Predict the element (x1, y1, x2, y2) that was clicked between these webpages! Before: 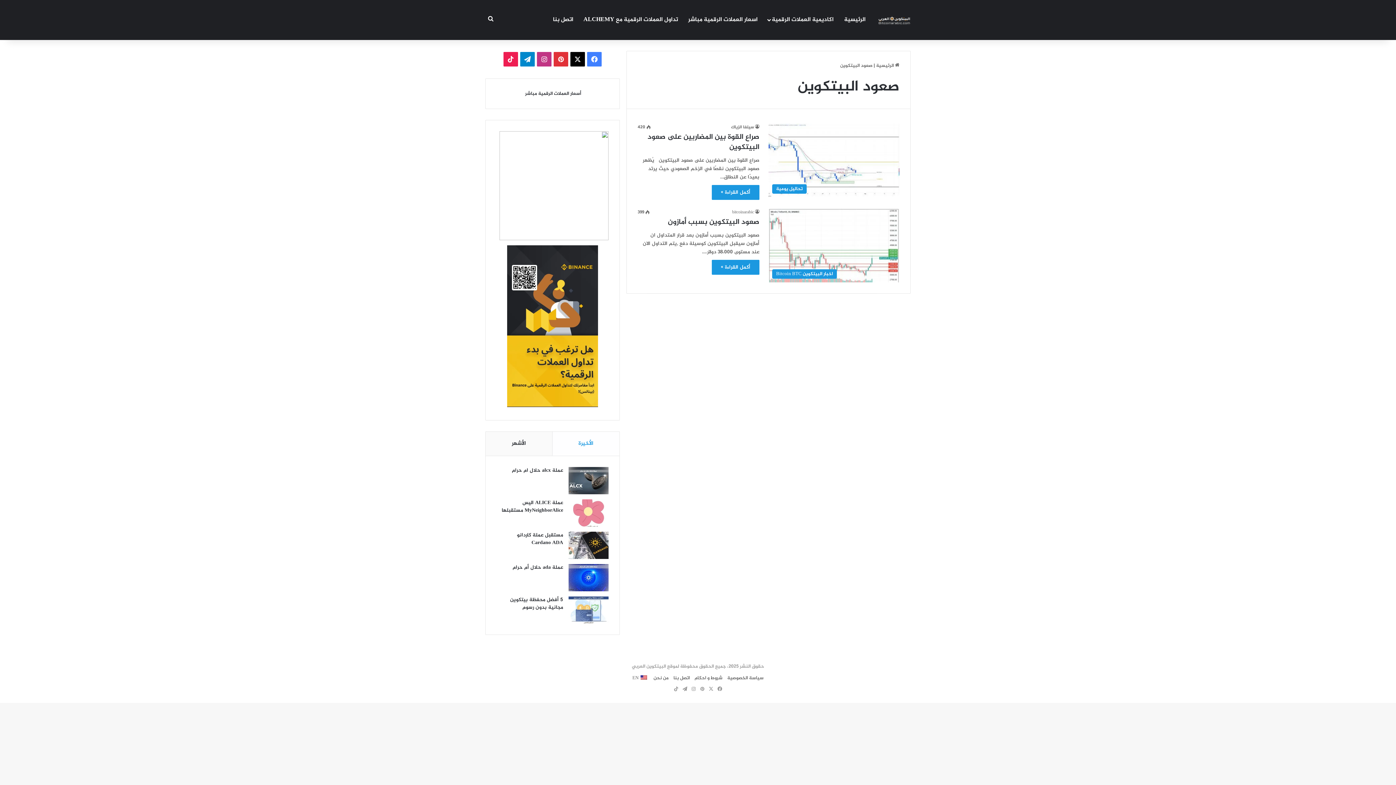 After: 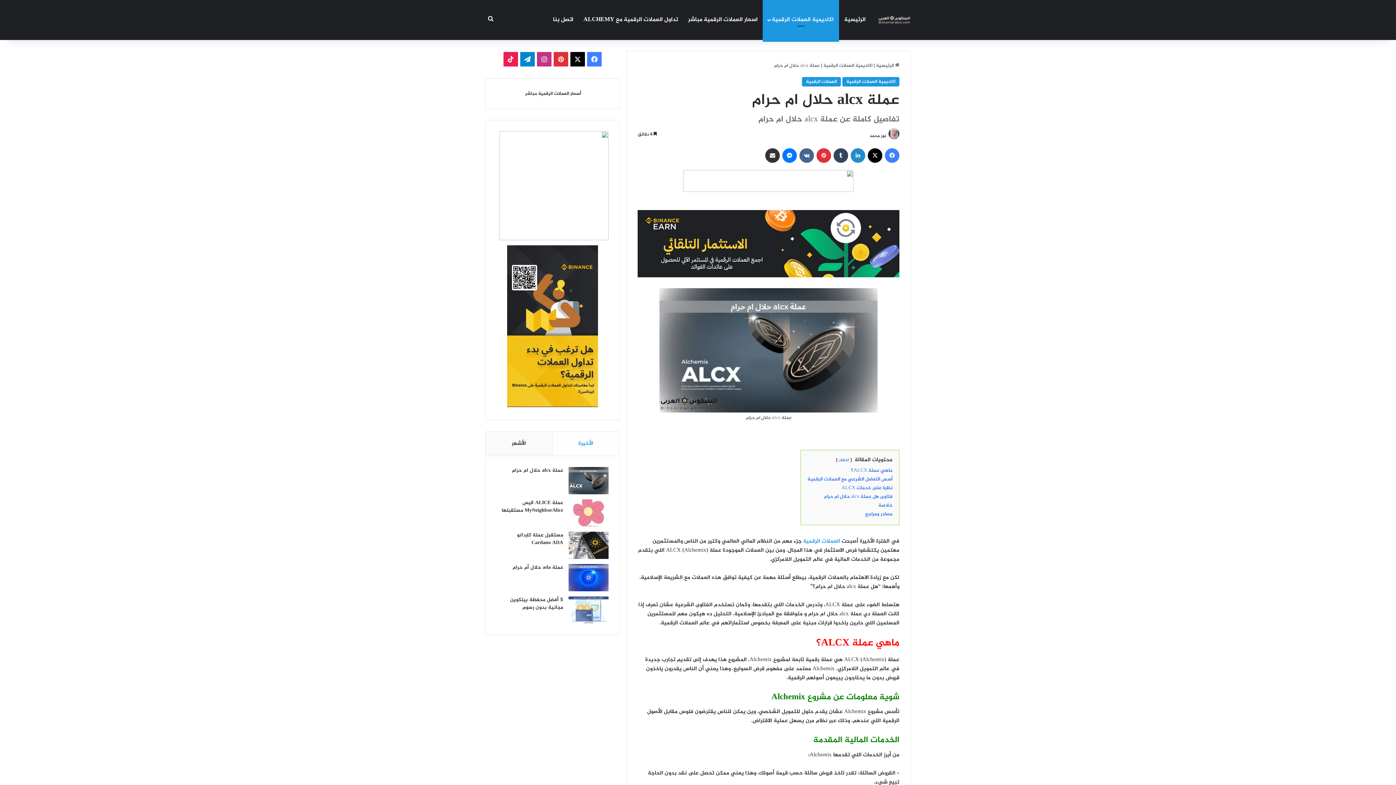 Action: bbox: (512, 466, 563, 474) label: عملة alcx حلال ام حرام